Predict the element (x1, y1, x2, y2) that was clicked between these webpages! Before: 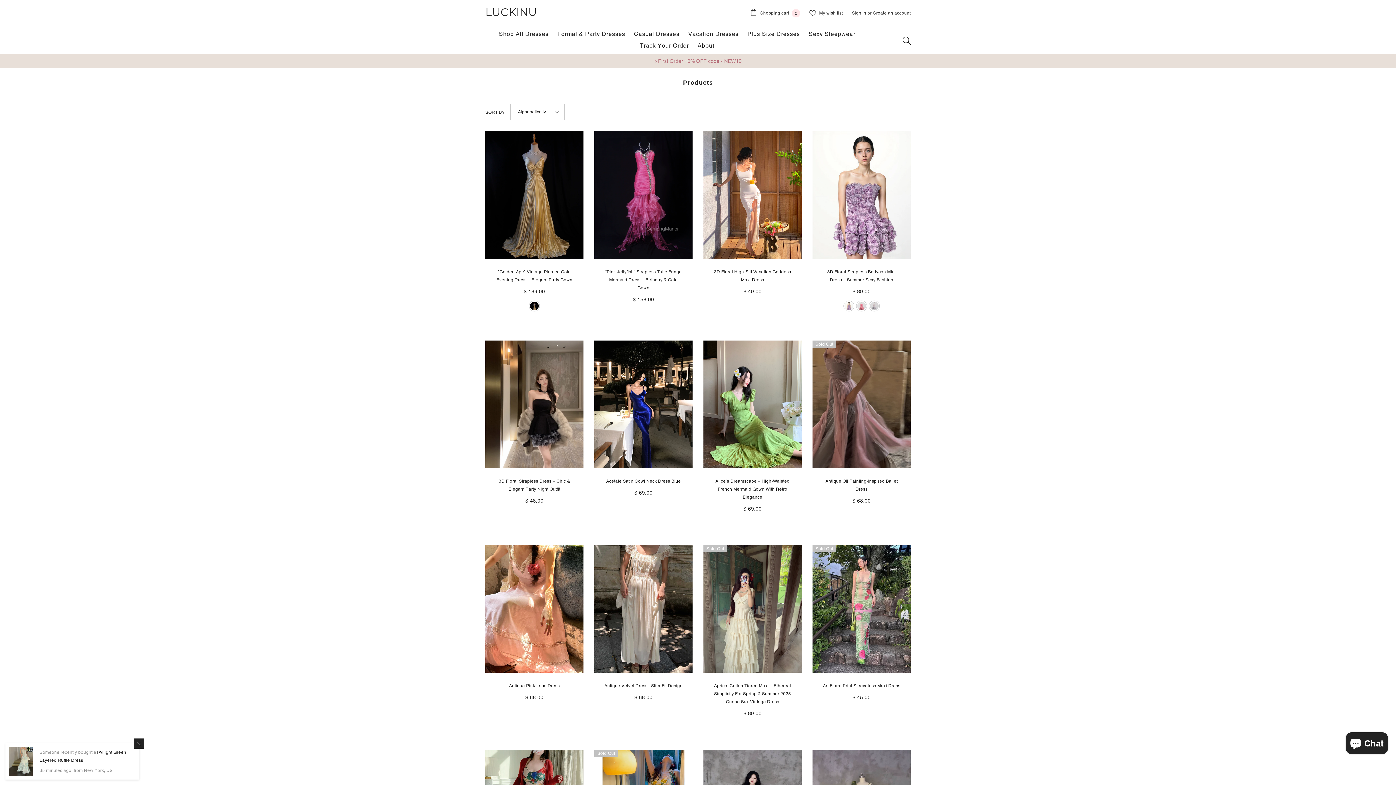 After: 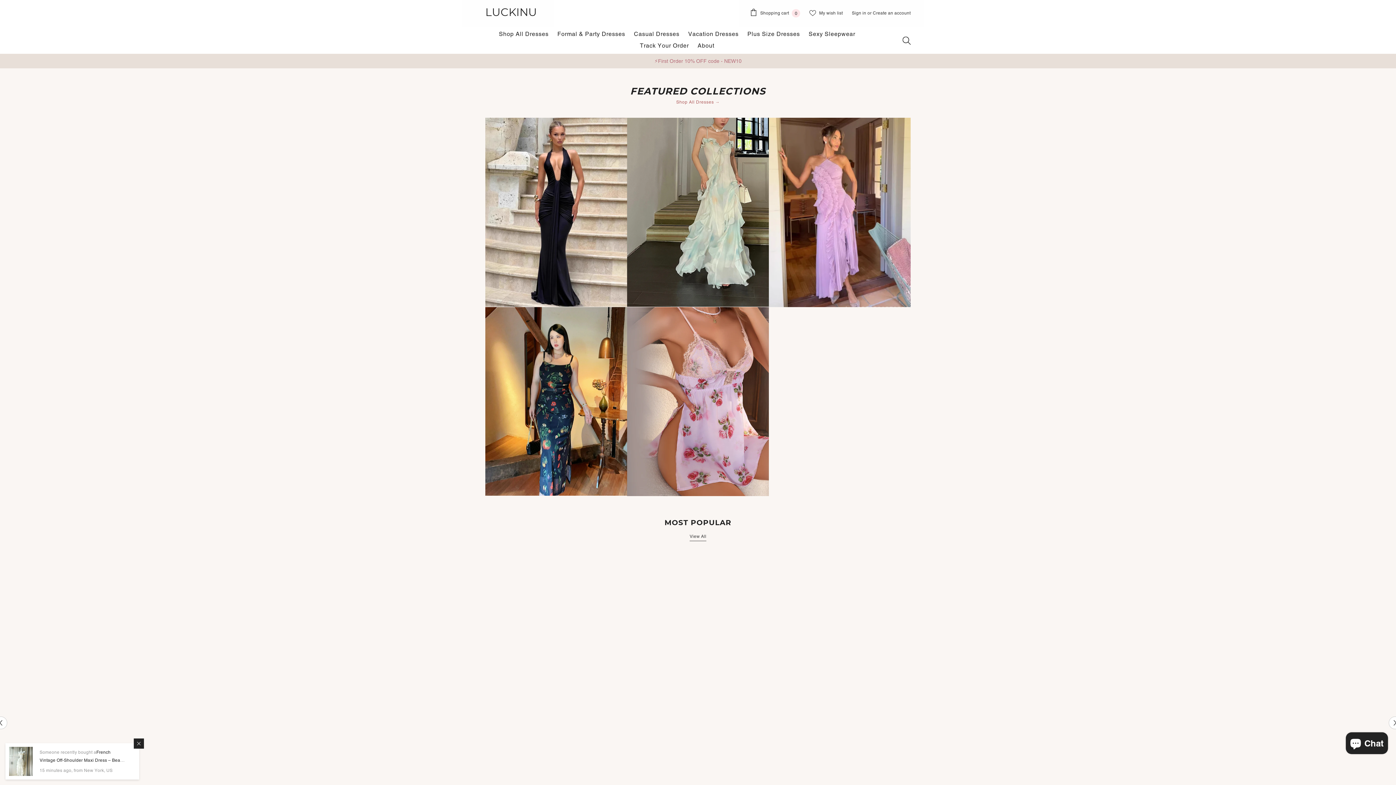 Action: label: LUCKINU bbox: (485, 5, 537, 18)